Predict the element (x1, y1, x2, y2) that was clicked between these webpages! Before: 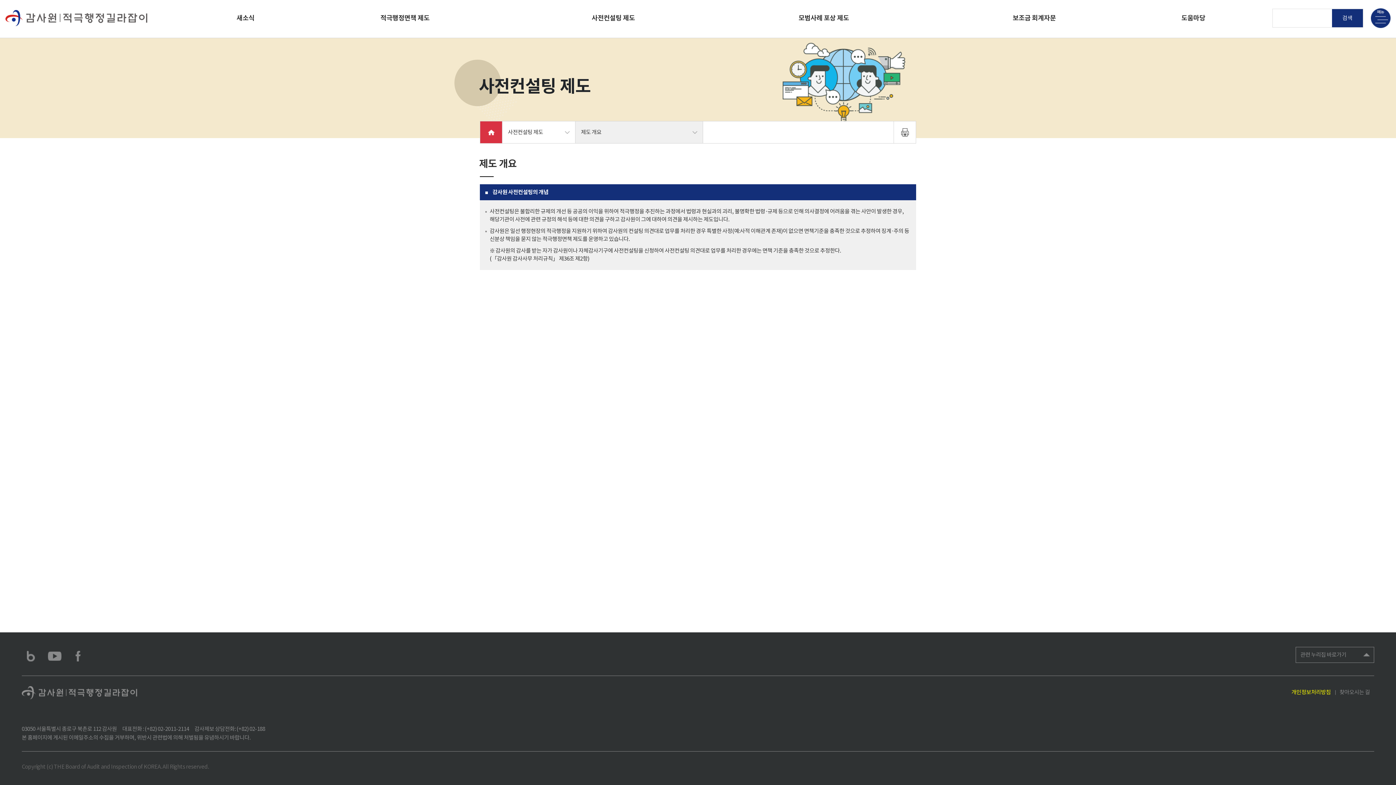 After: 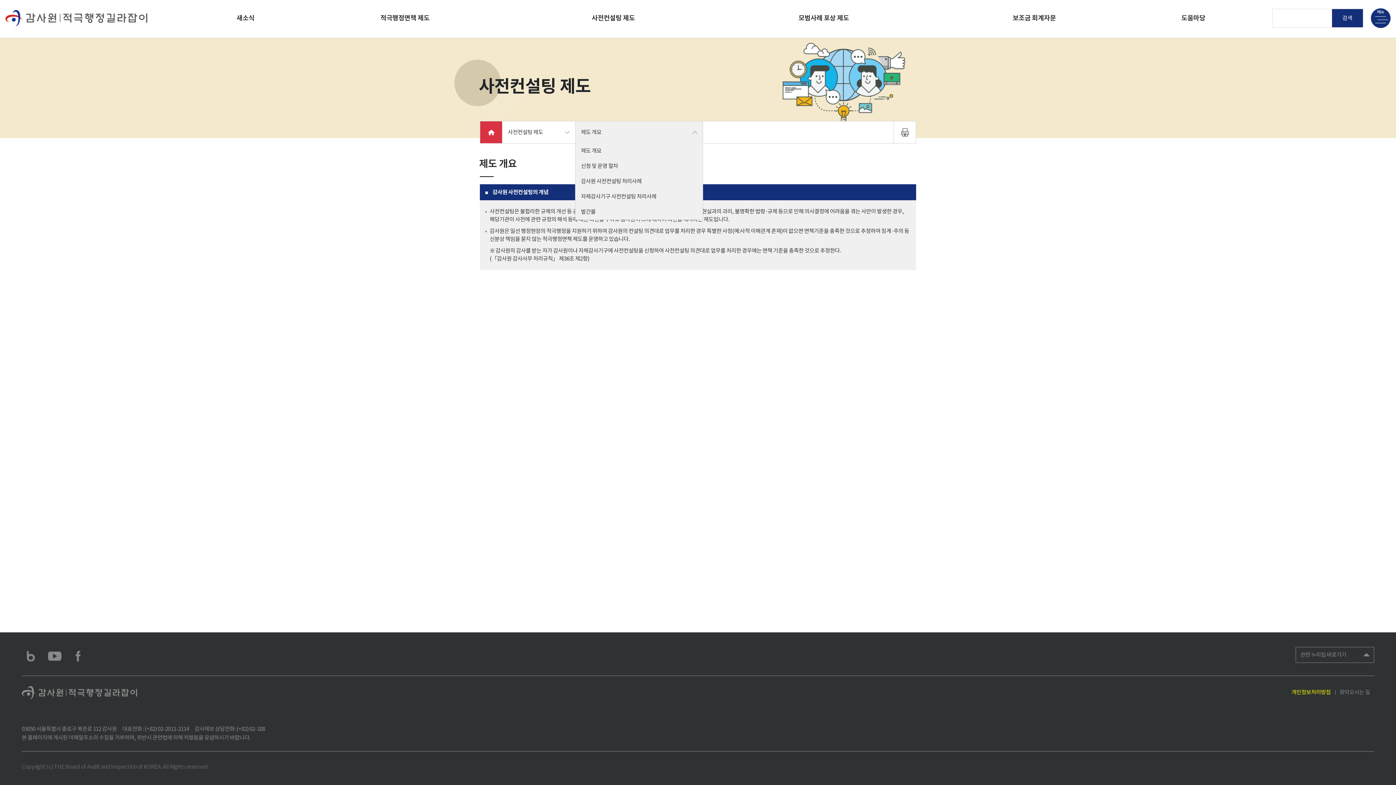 Action: label: 제도 개요 bbox: (575, 121, 702, 143)